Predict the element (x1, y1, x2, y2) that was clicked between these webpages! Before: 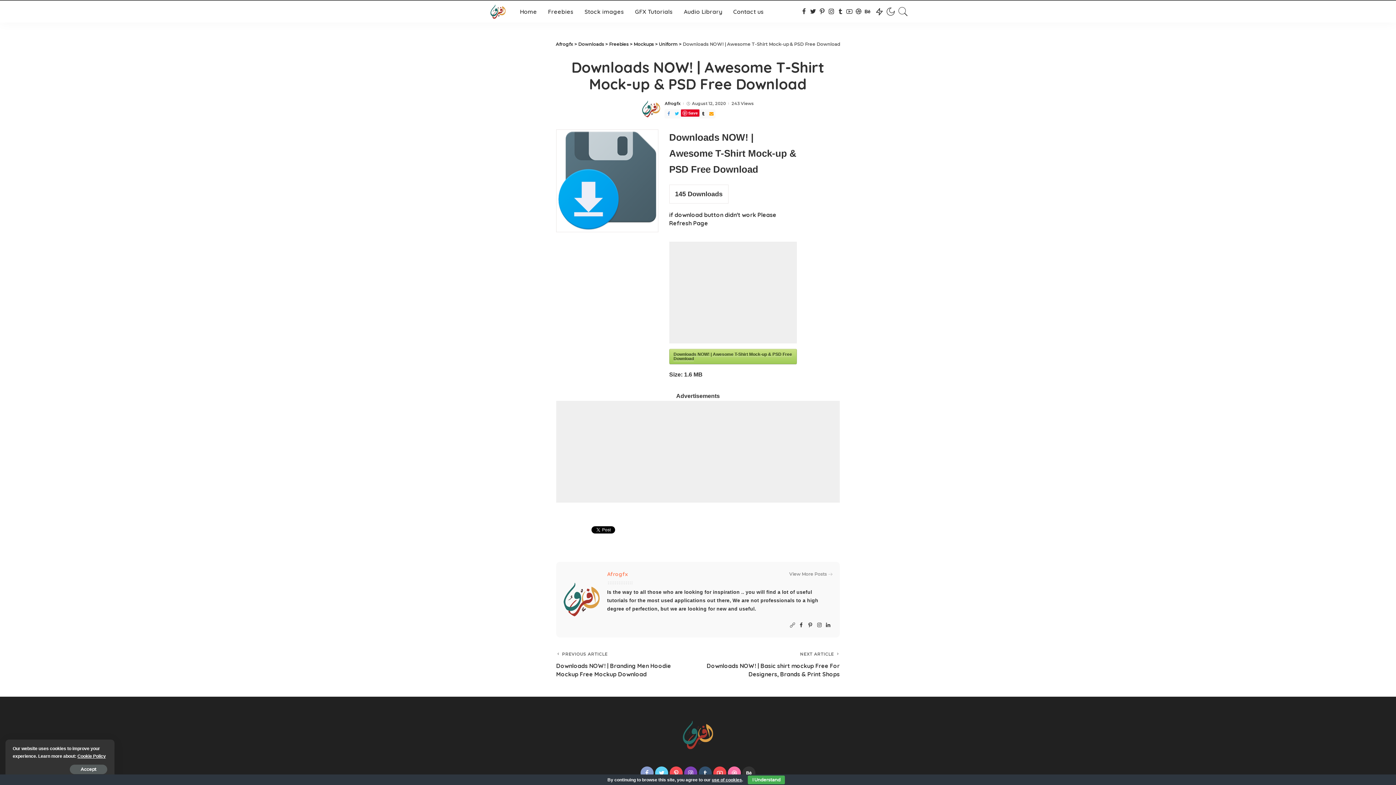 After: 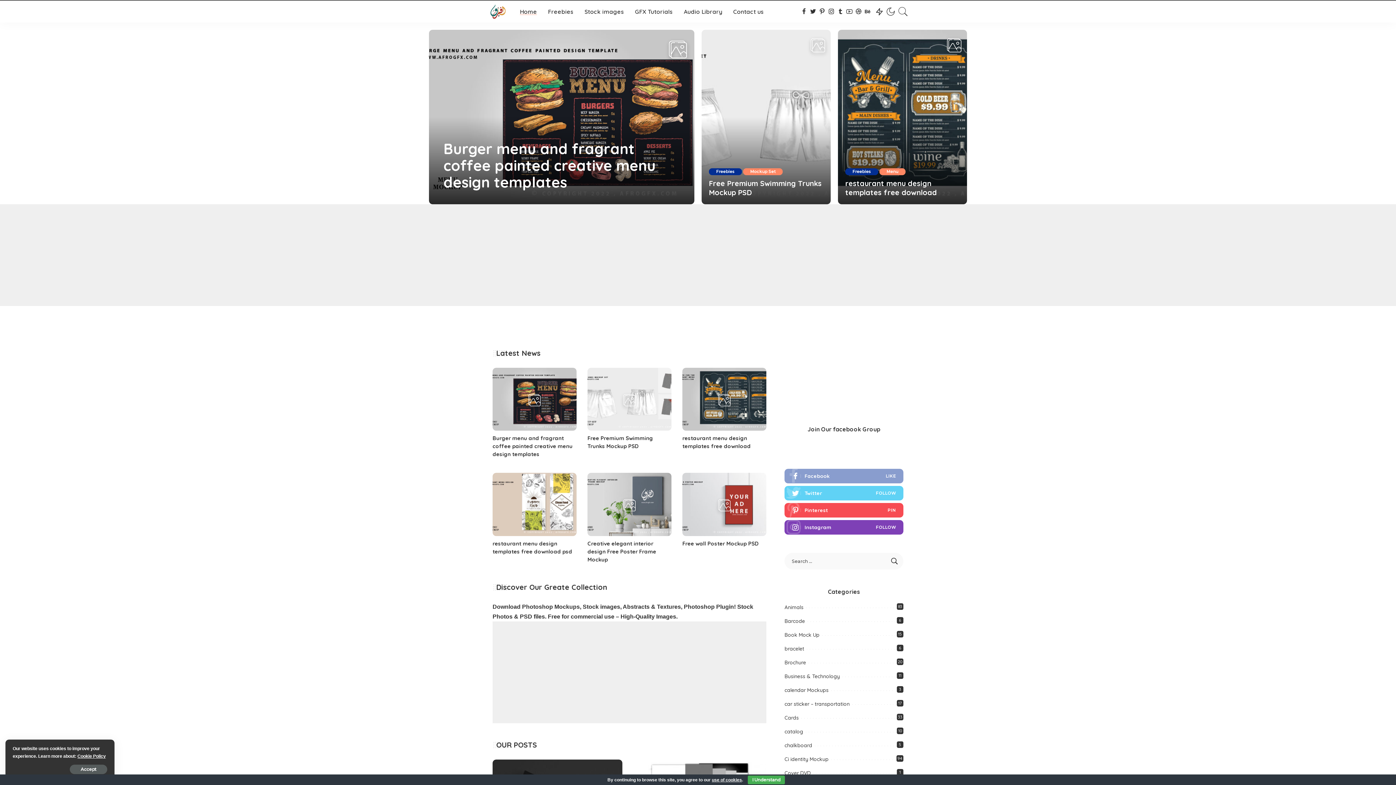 Action: bbox: (607, 570, 628, 577) label: Afrogfx